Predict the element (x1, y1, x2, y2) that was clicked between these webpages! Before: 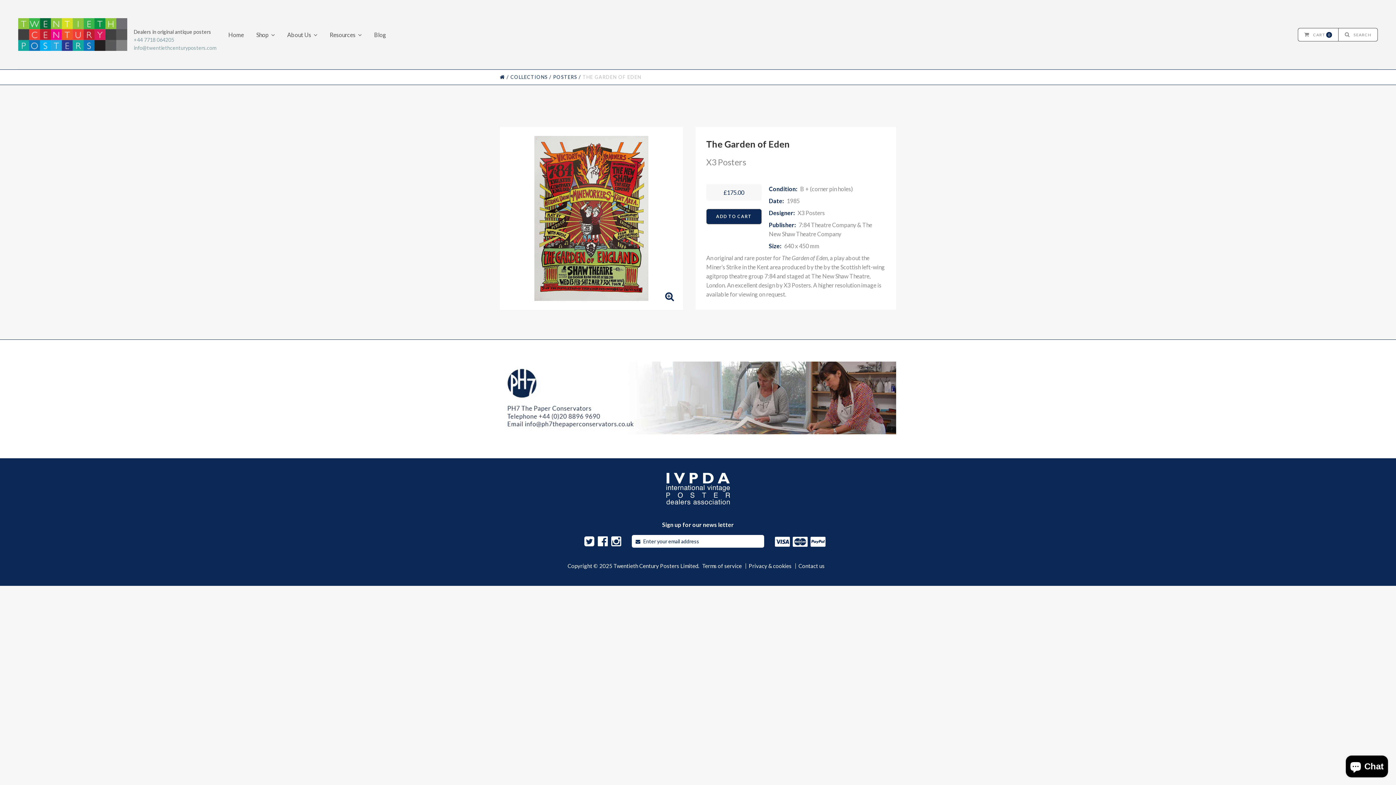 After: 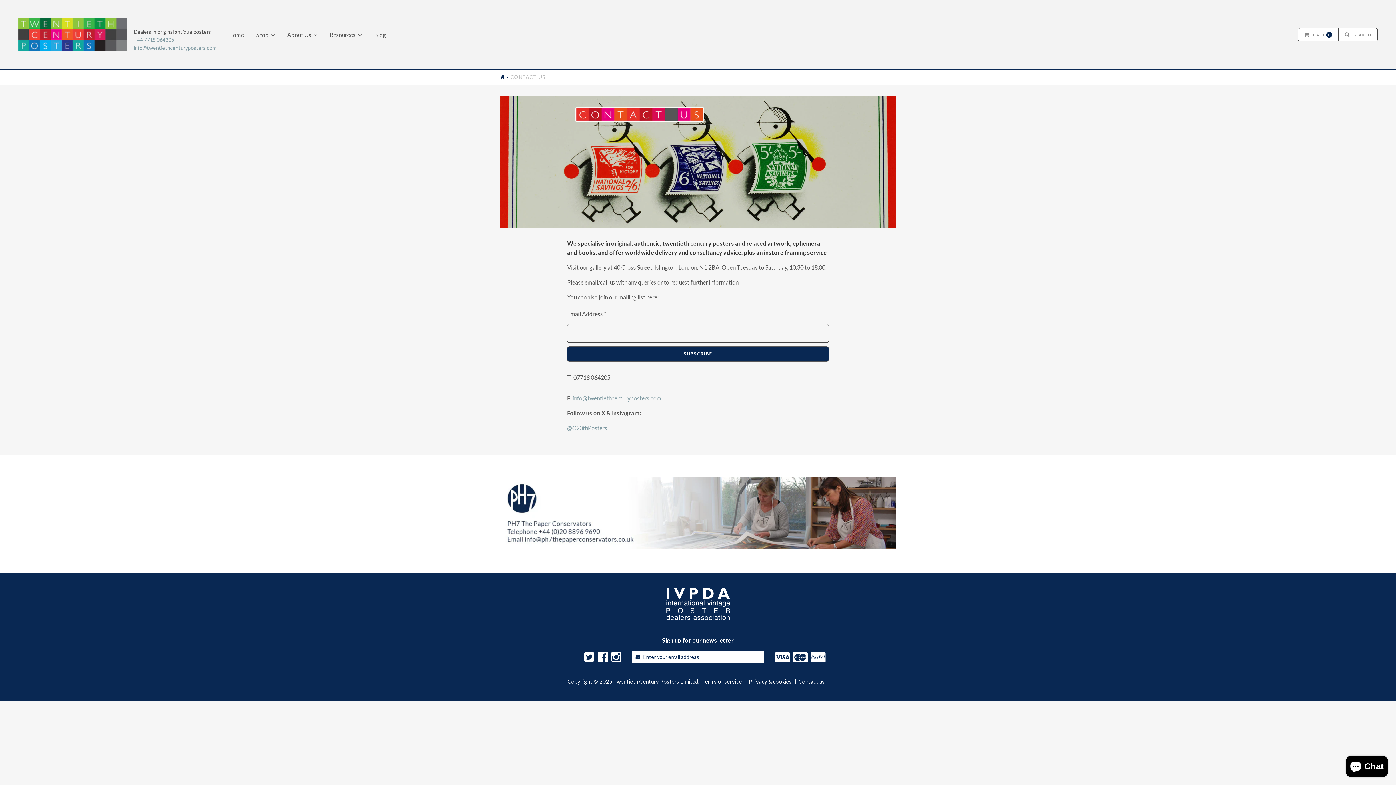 Action: label: Contact us bbox: (796, 563, 828, 569)